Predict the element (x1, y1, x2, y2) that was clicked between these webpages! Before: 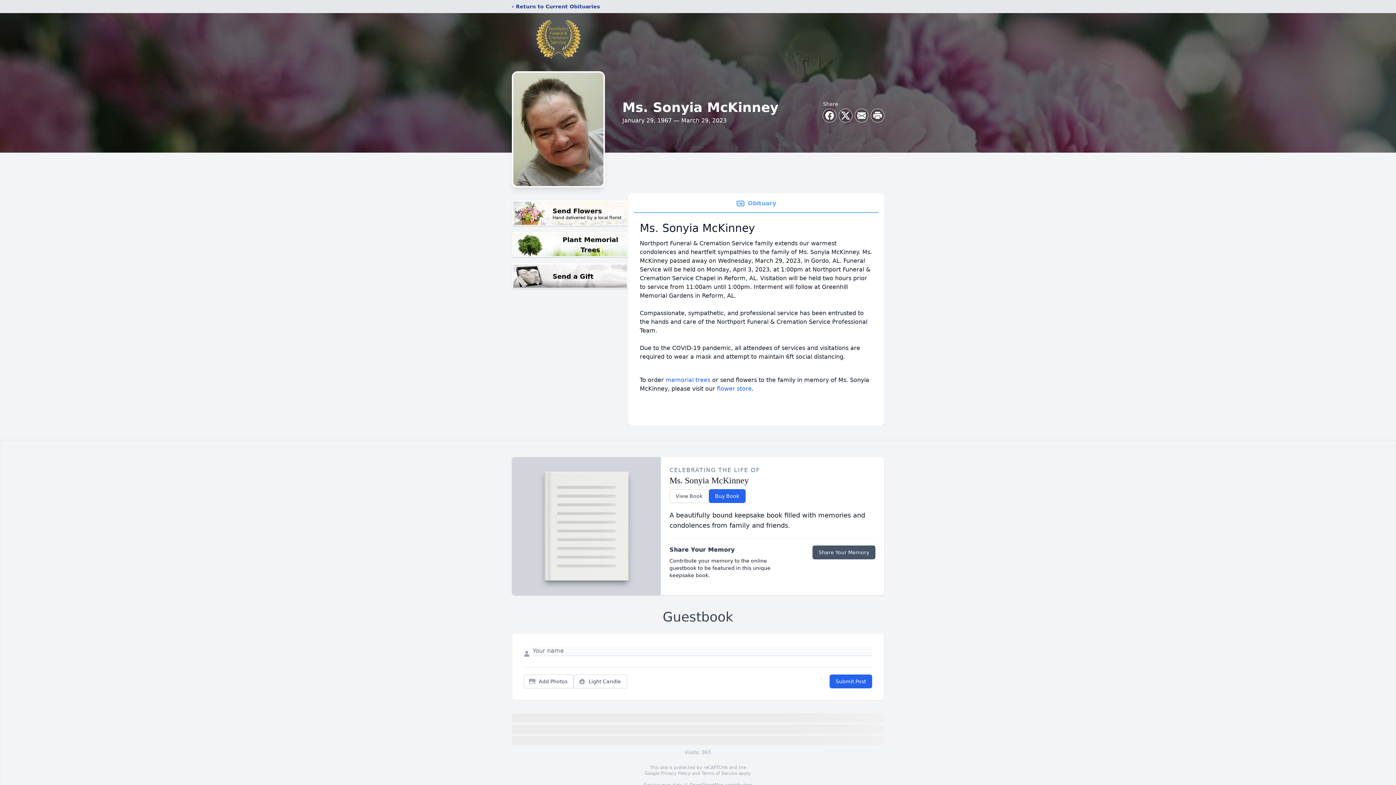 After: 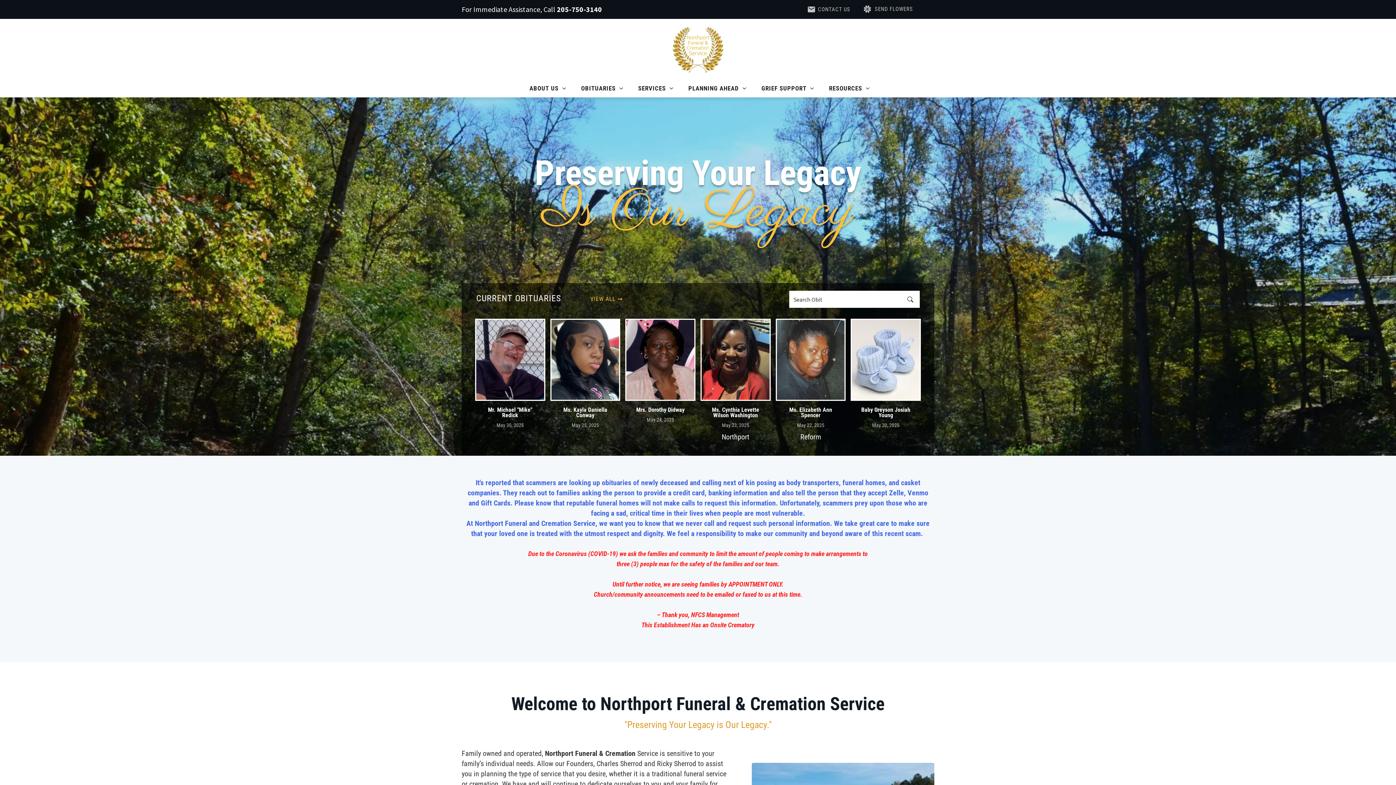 Action: bbox: (512, 18, 605, 59)